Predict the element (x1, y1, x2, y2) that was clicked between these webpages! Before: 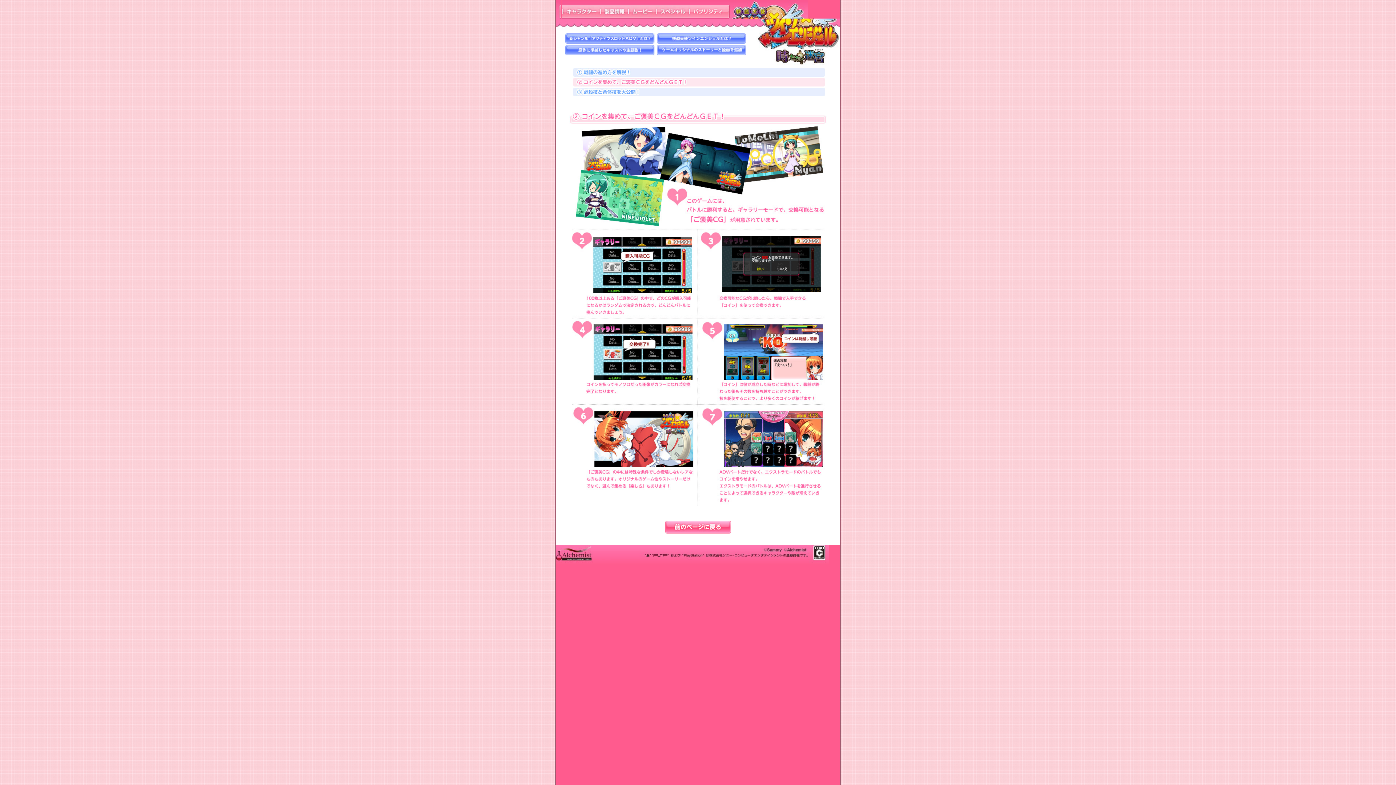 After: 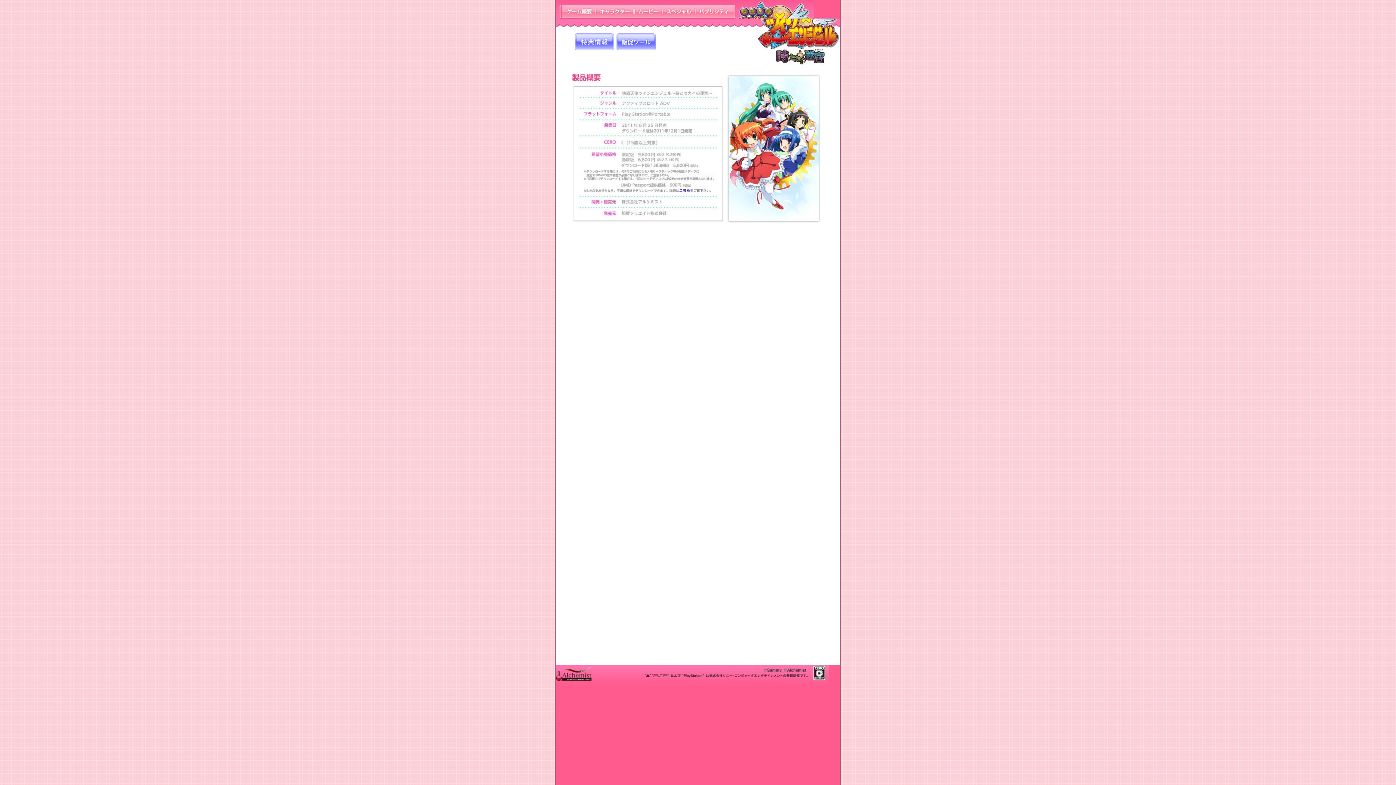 Action: bbox: (601, 14, 628, 19)